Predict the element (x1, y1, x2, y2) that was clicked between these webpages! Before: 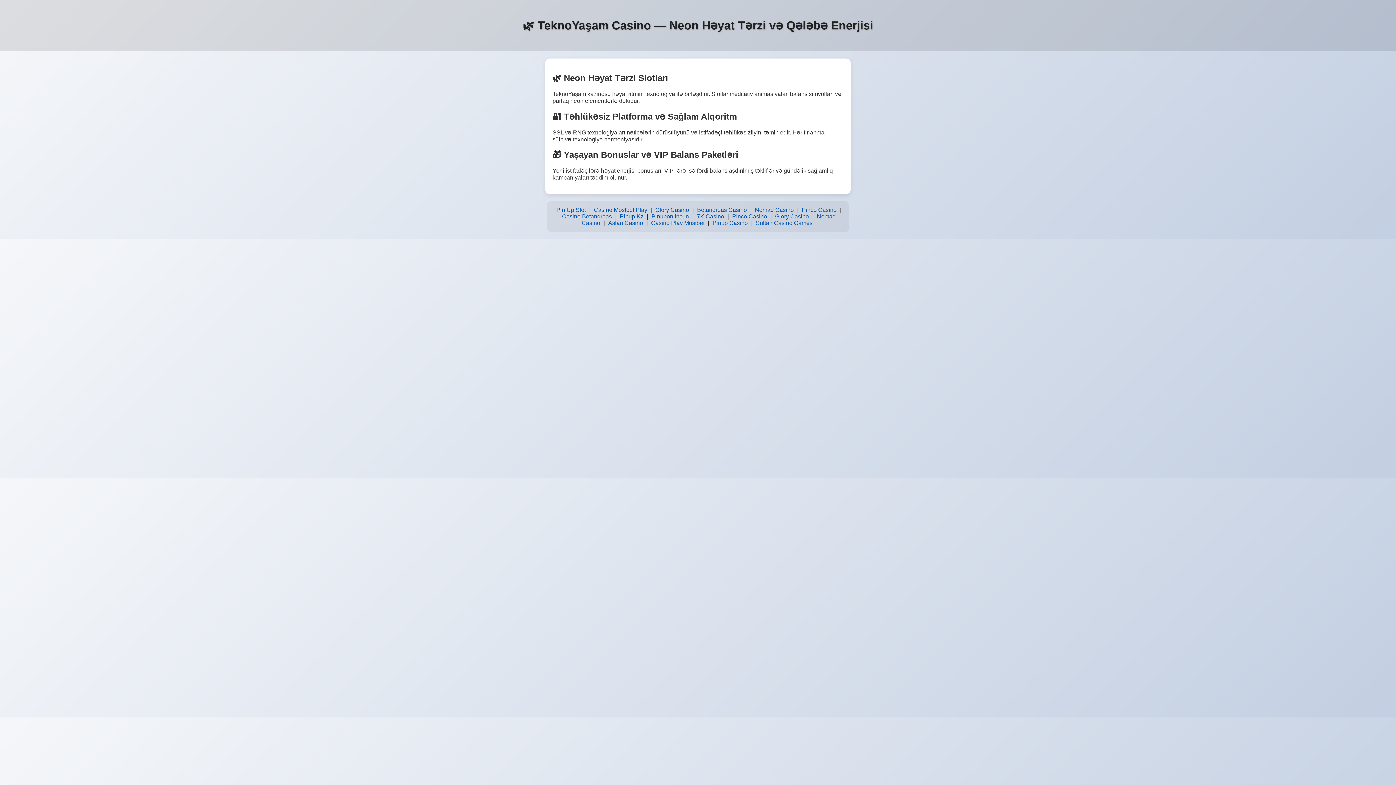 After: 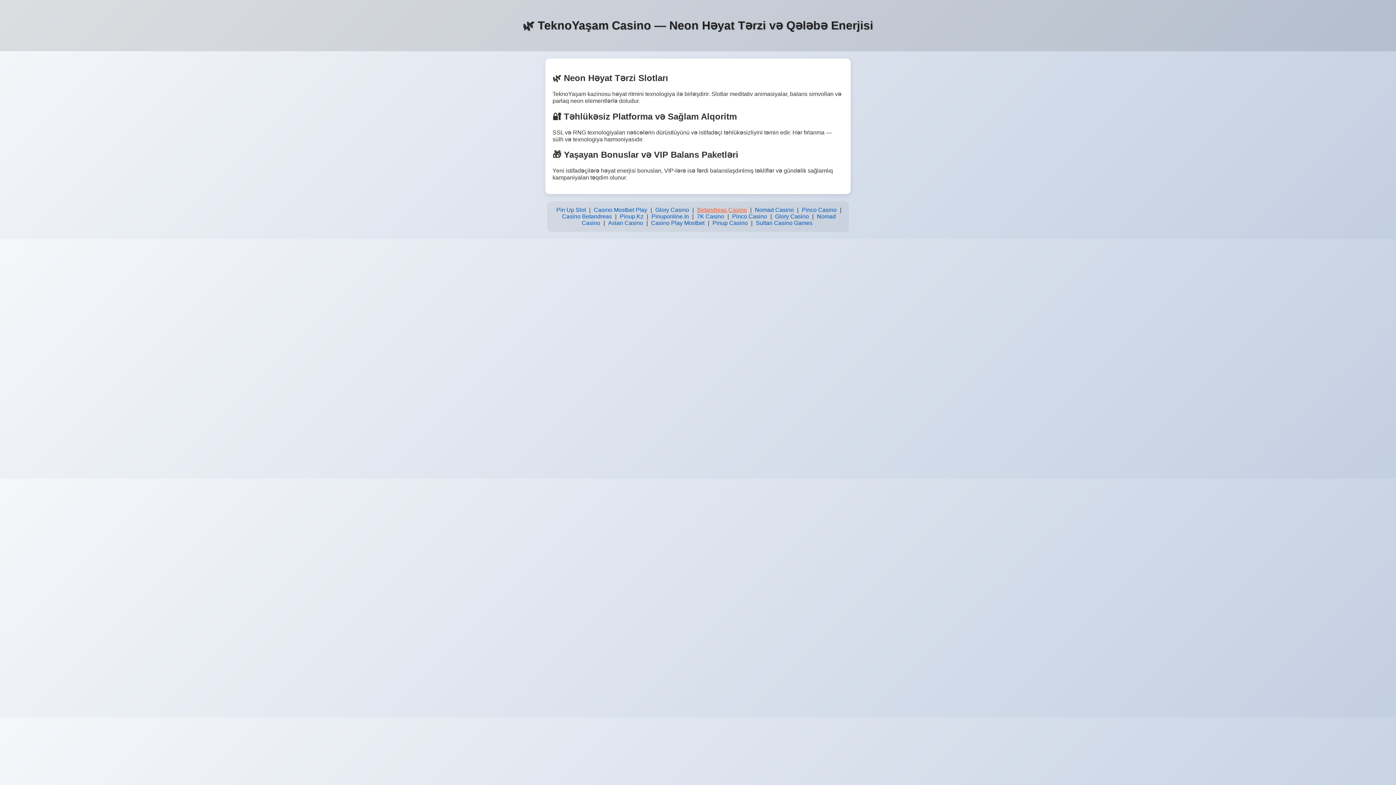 Action: label: Betandreas Casino bbox: (695, 205, 748, 215)